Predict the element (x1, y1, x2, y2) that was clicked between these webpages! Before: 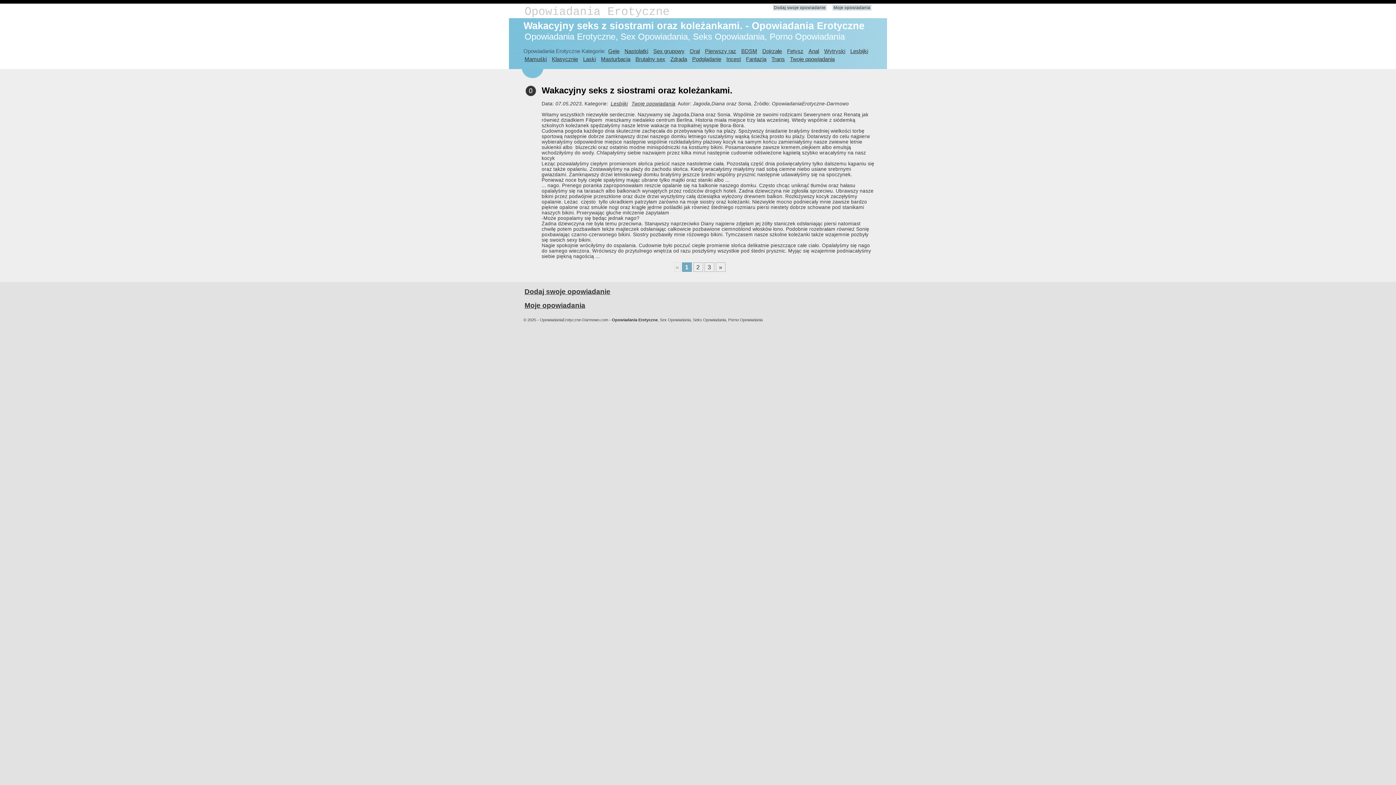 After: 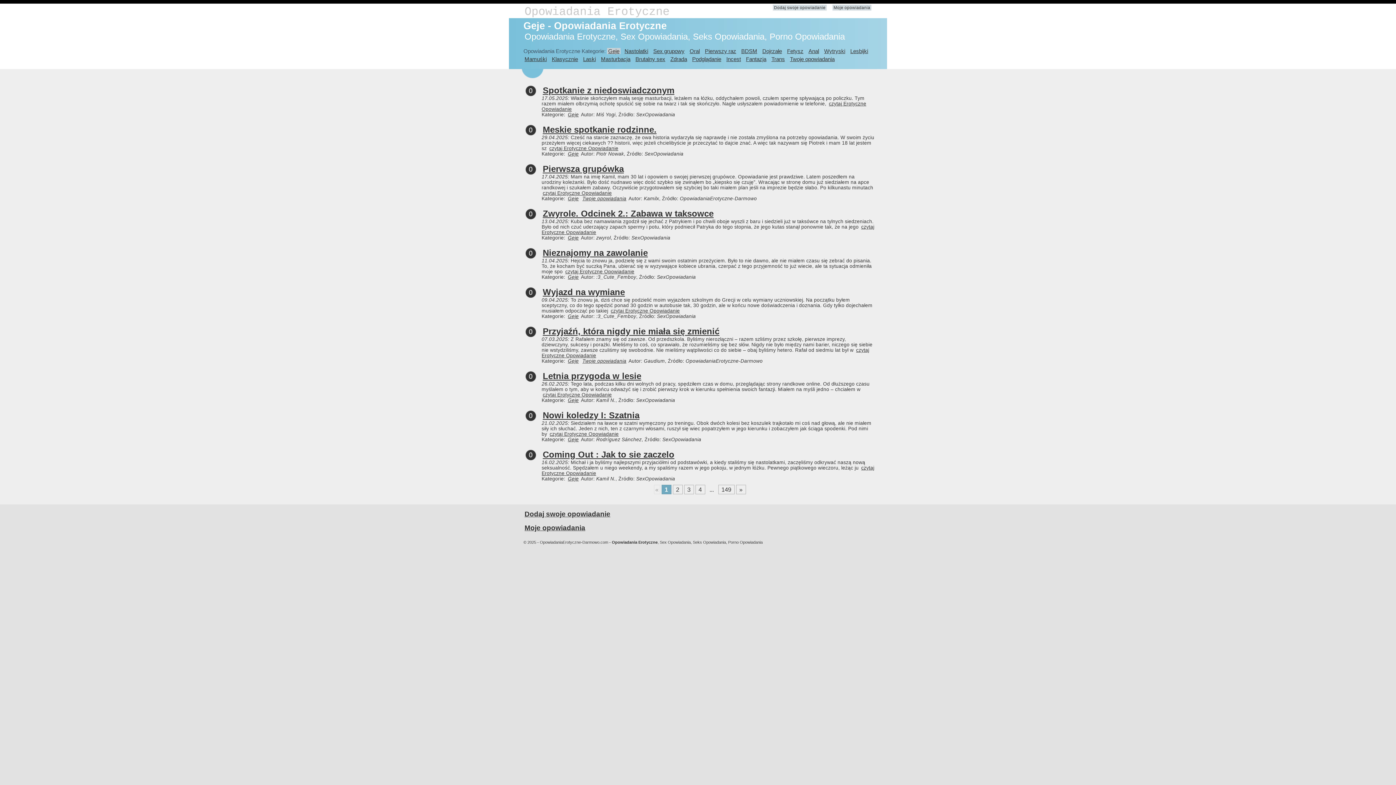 Action: bbox: (607, 47, 620, 54) label: Geje